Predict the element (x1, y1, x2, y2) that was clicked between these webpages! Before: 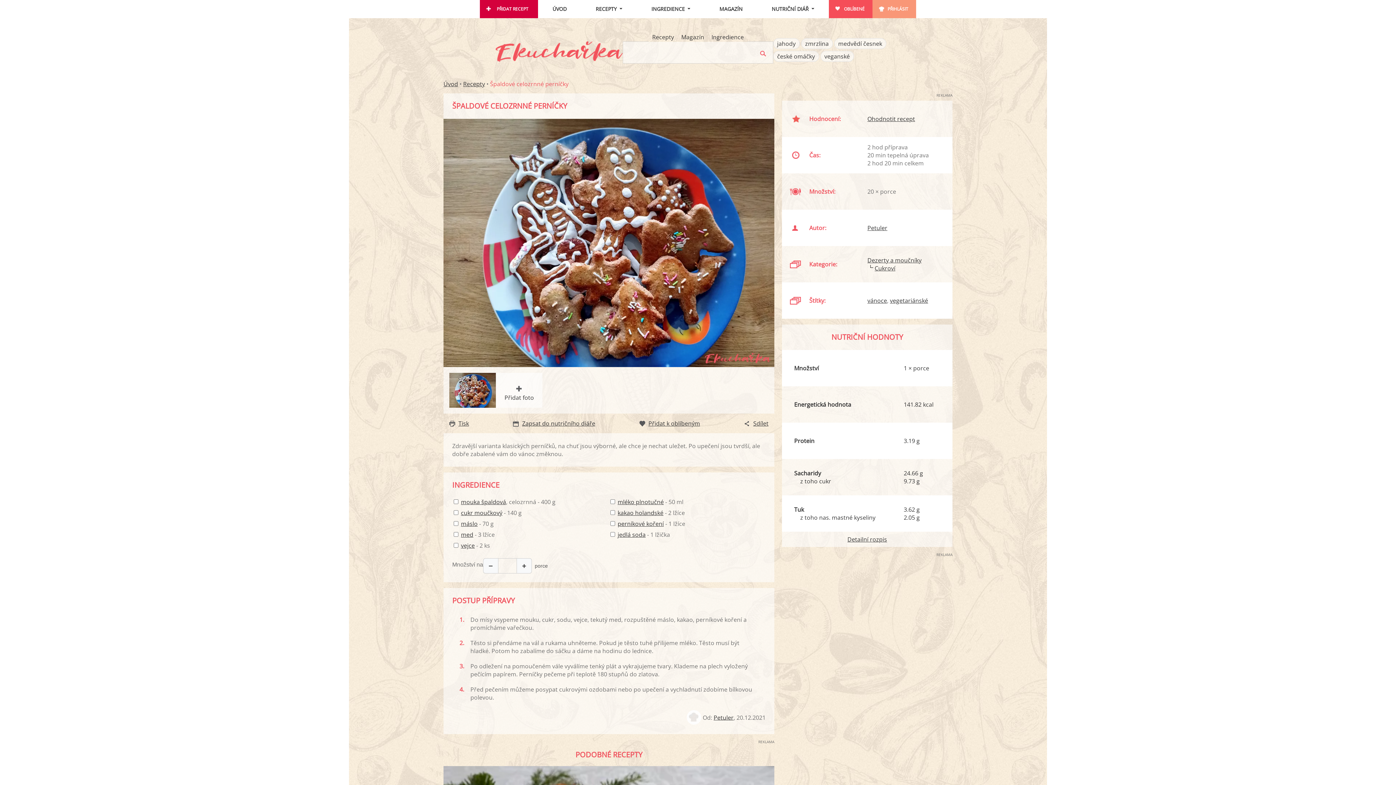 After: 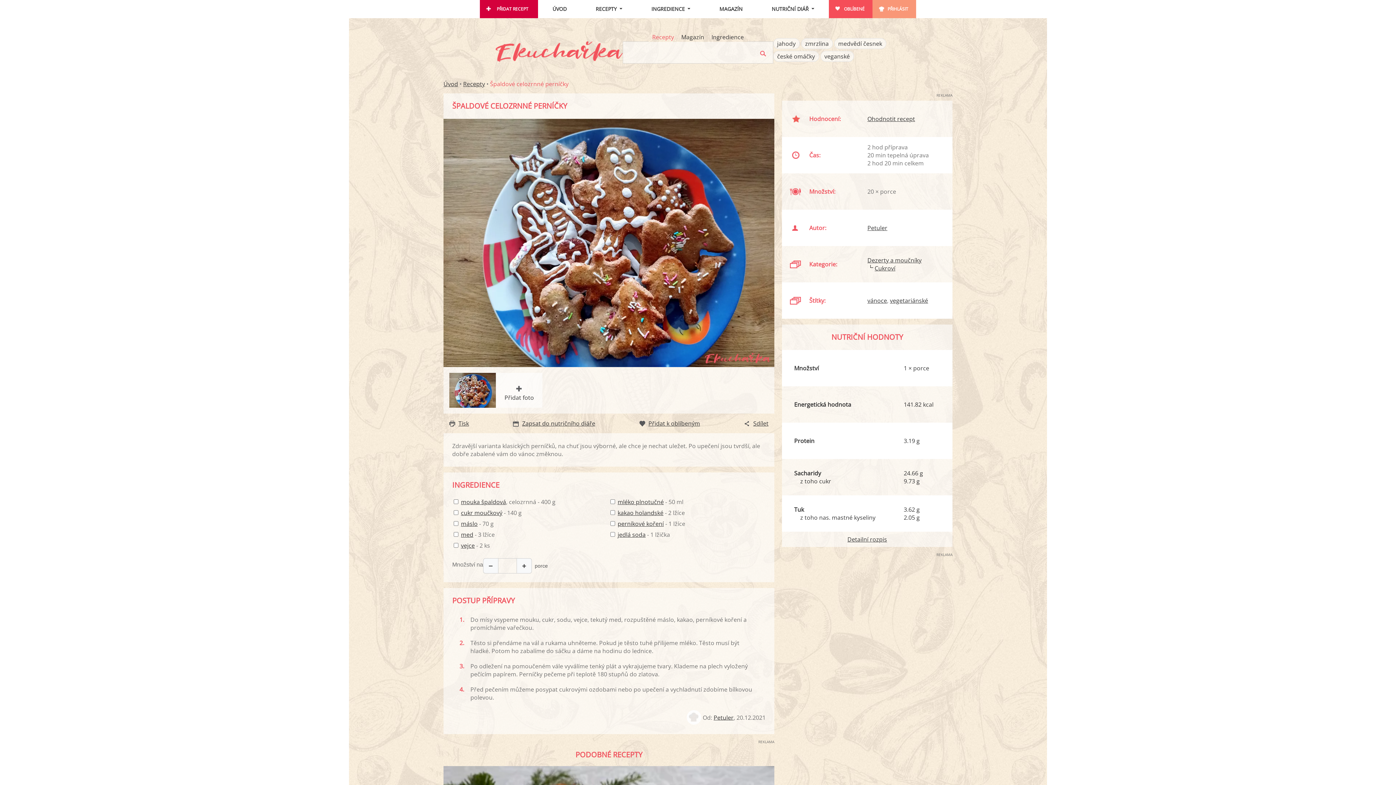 Action: bbox: (652, 33, 674, 41) label: Recepty